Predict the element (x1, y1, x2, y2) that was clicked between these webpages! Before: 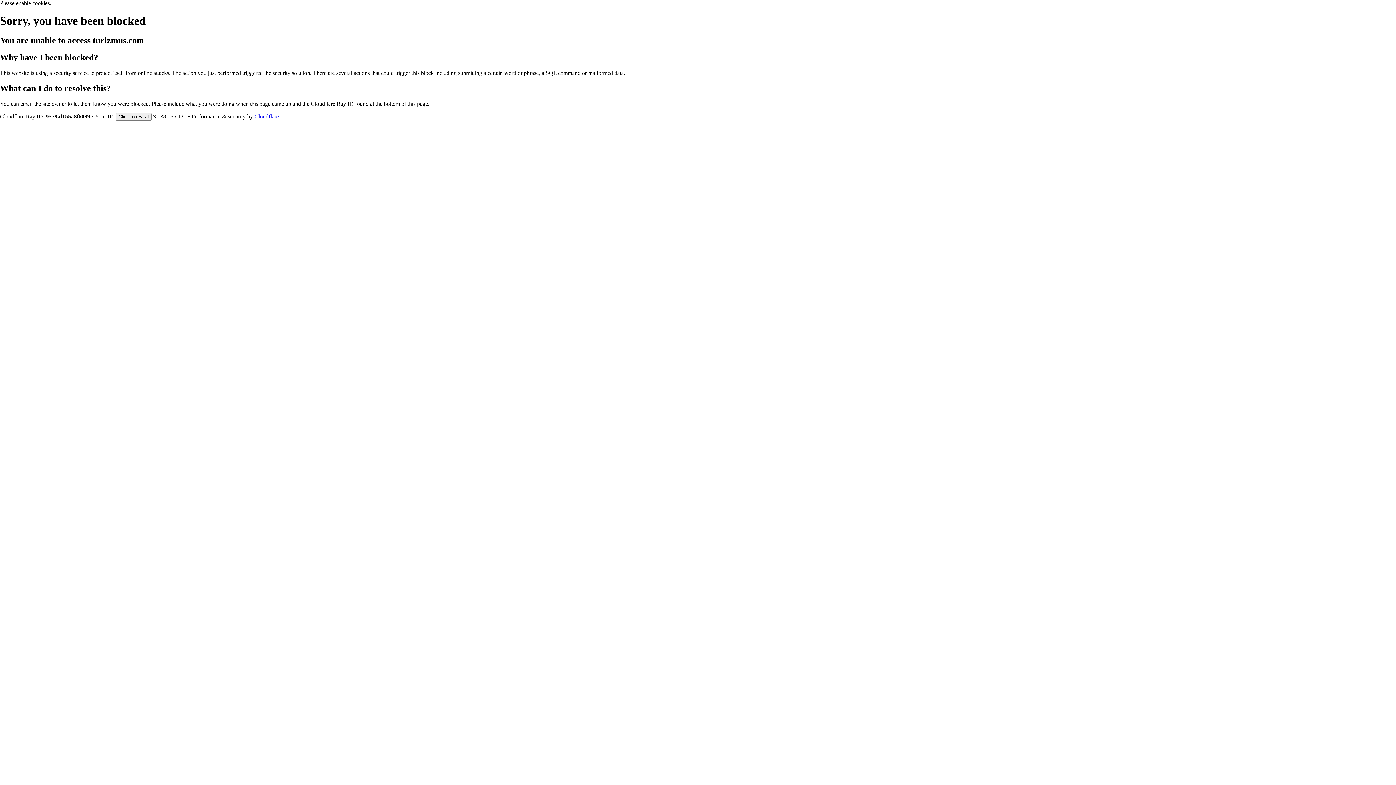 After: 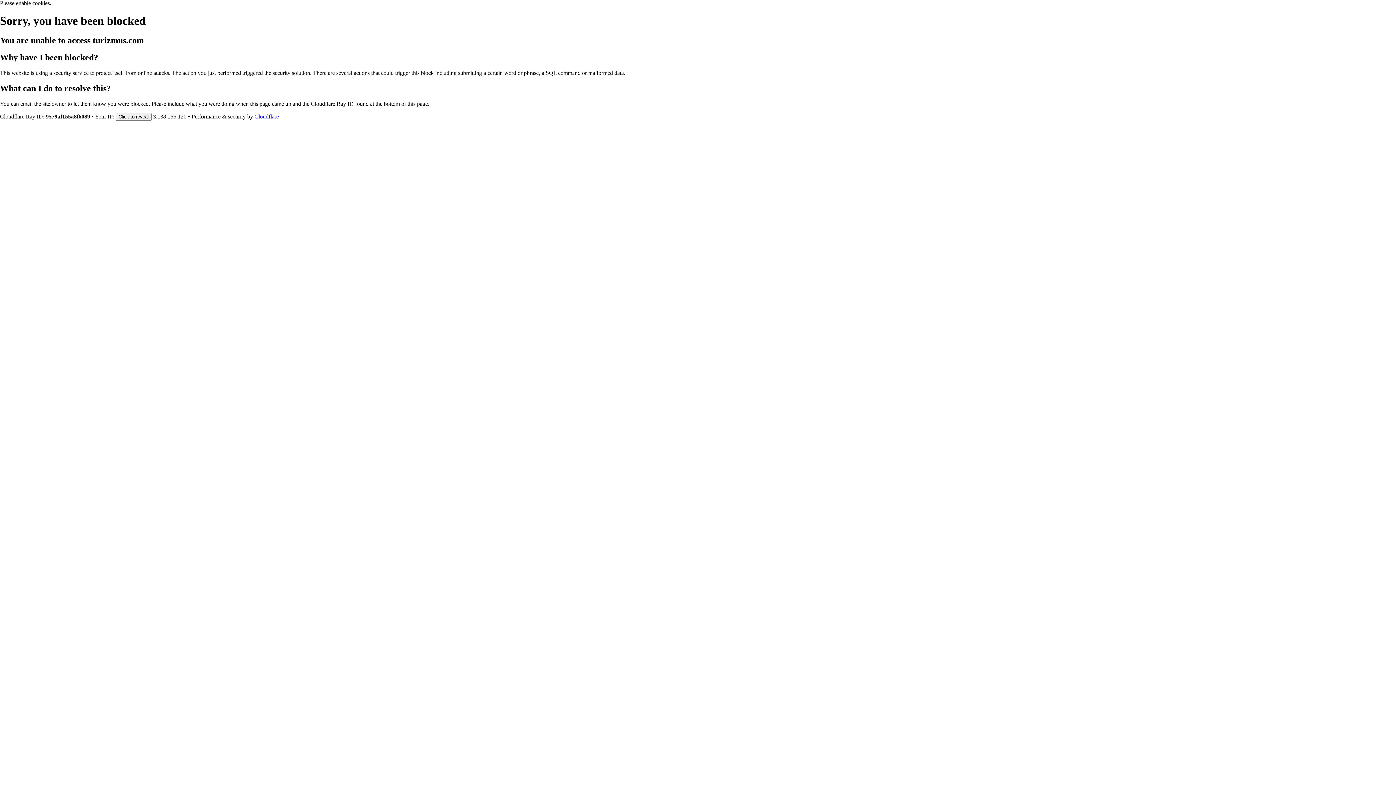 Action: label: Cloudflare bbox: (254, 113, 278, 119)